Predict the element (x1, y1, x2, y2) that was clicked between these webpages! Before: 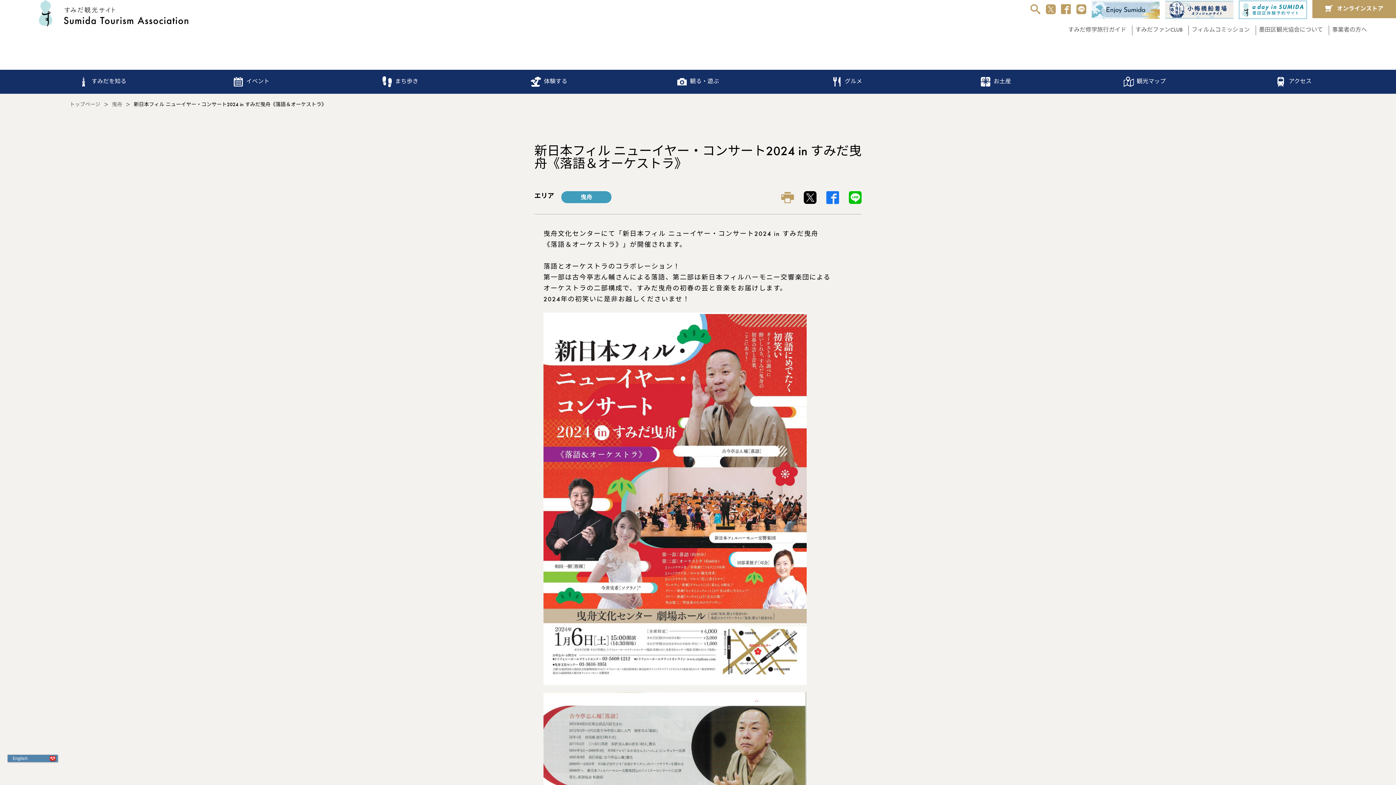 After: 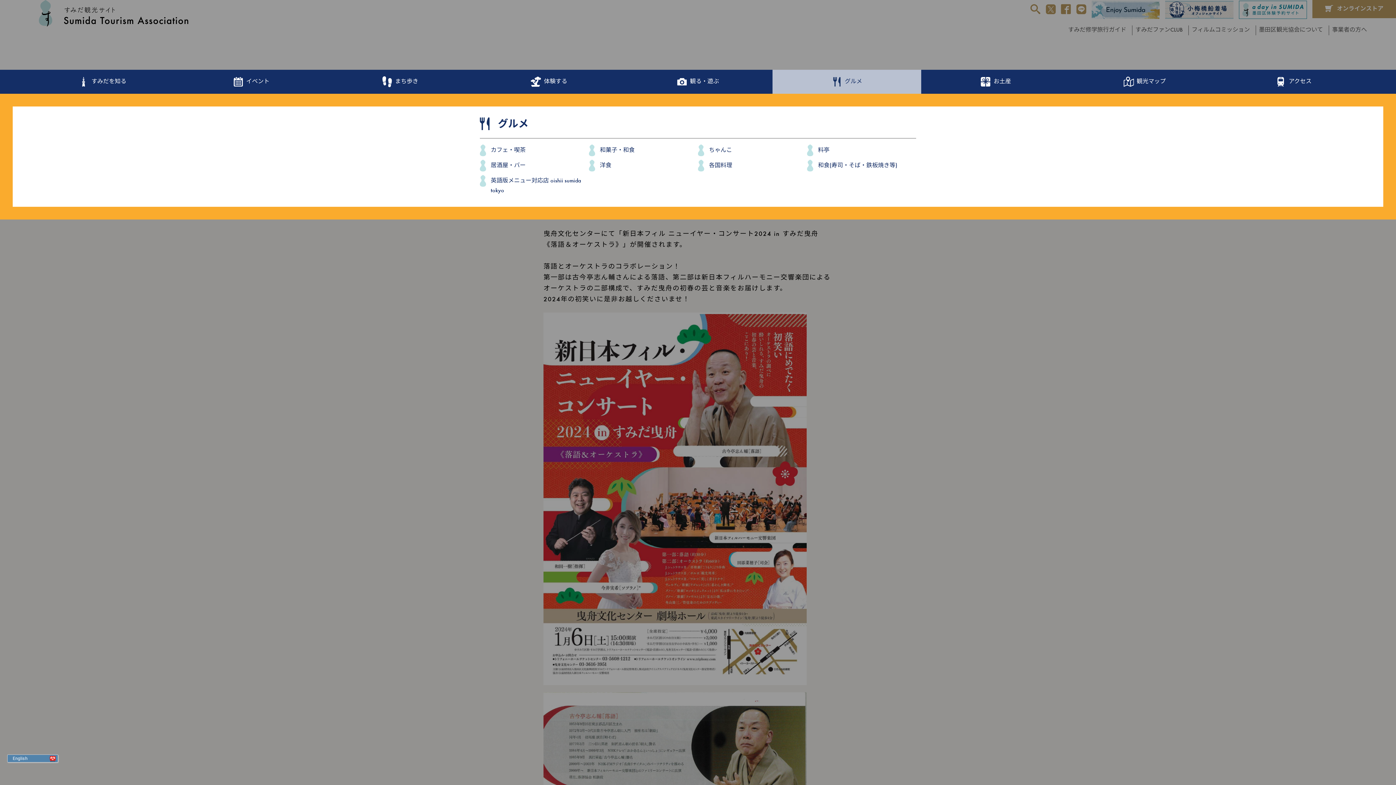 Action: bbox: (772, 69, 921, 93) label: グルメ